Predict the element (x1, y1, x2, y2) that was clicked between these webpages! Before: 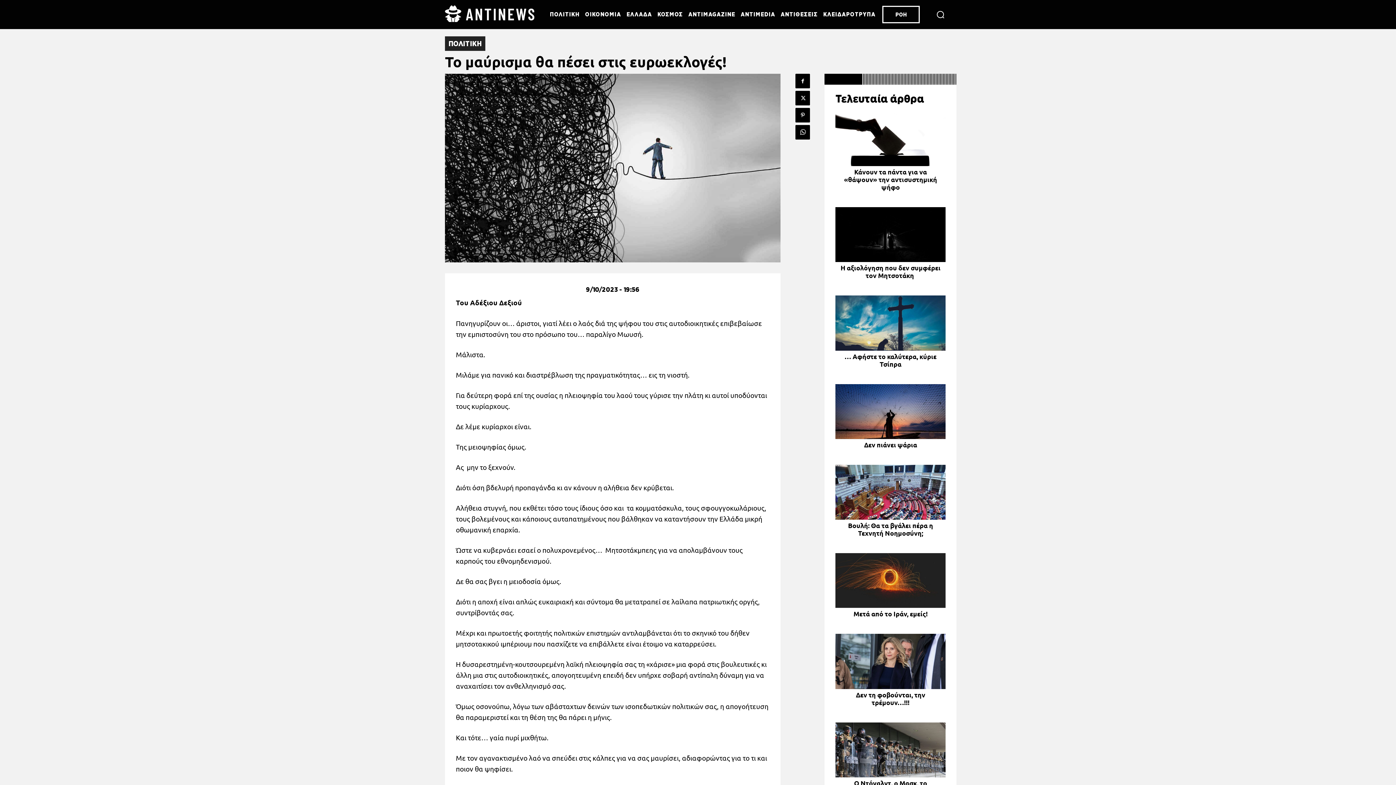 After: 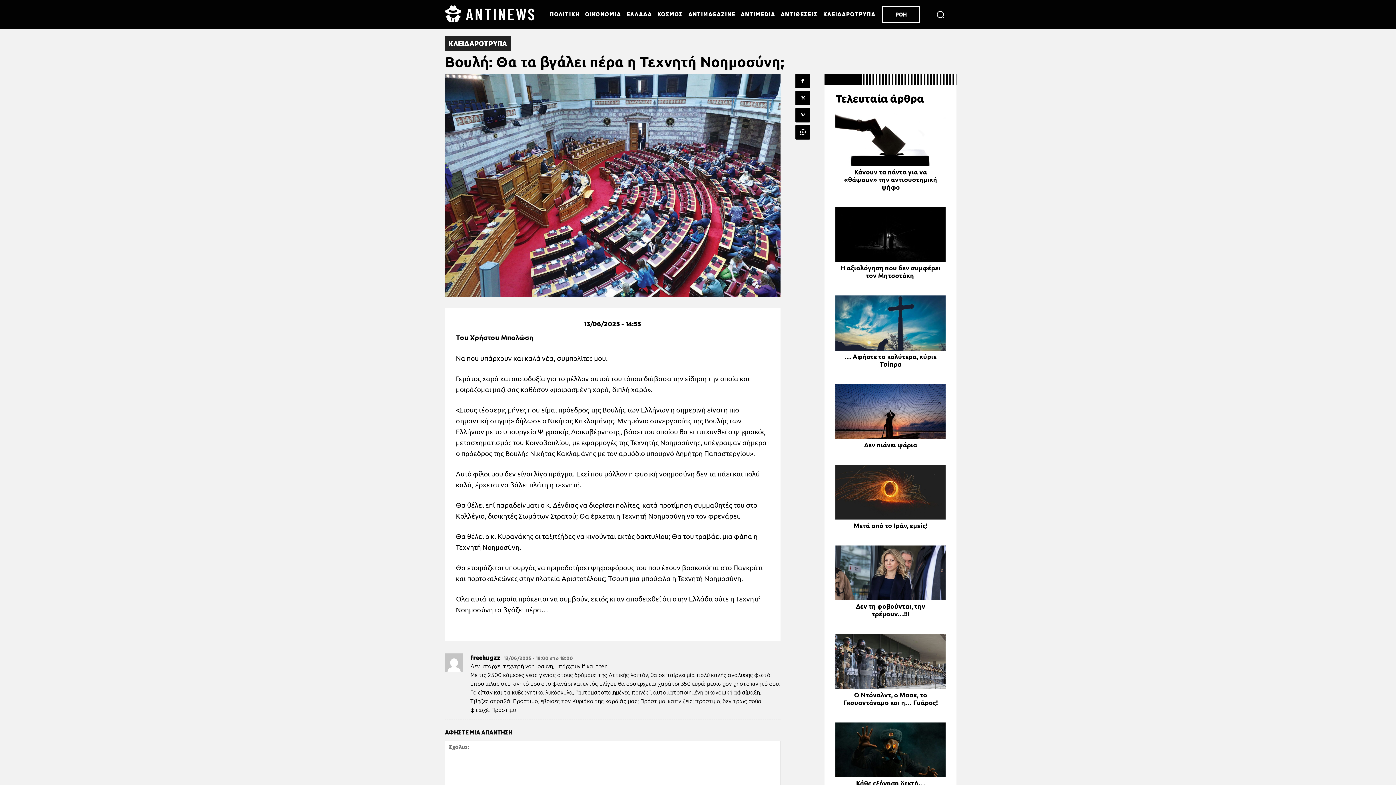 Action: label: Βουλή: Θα τα βγάλει πέρα η Τεχνητή Νοημοσύνη; bbox: (848, 521, 933, 537)